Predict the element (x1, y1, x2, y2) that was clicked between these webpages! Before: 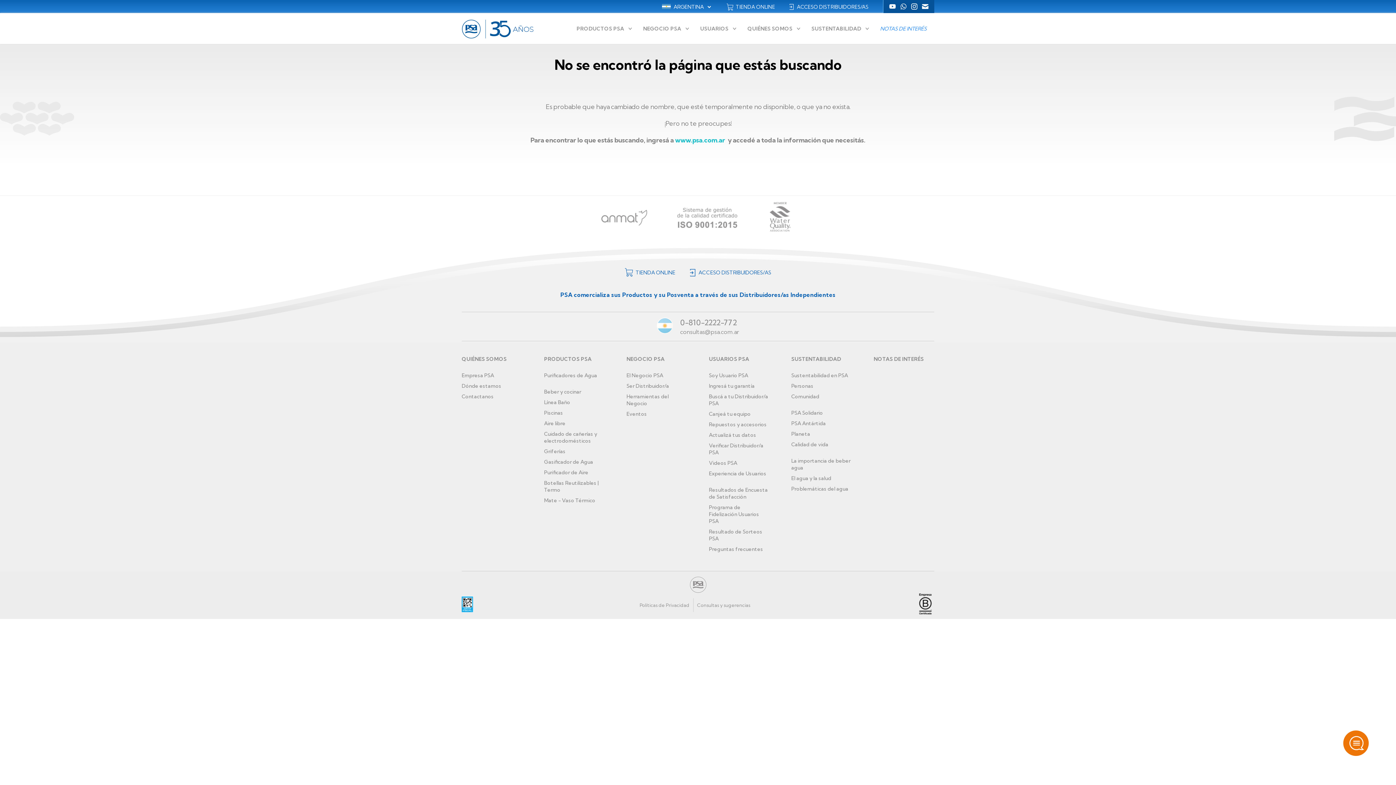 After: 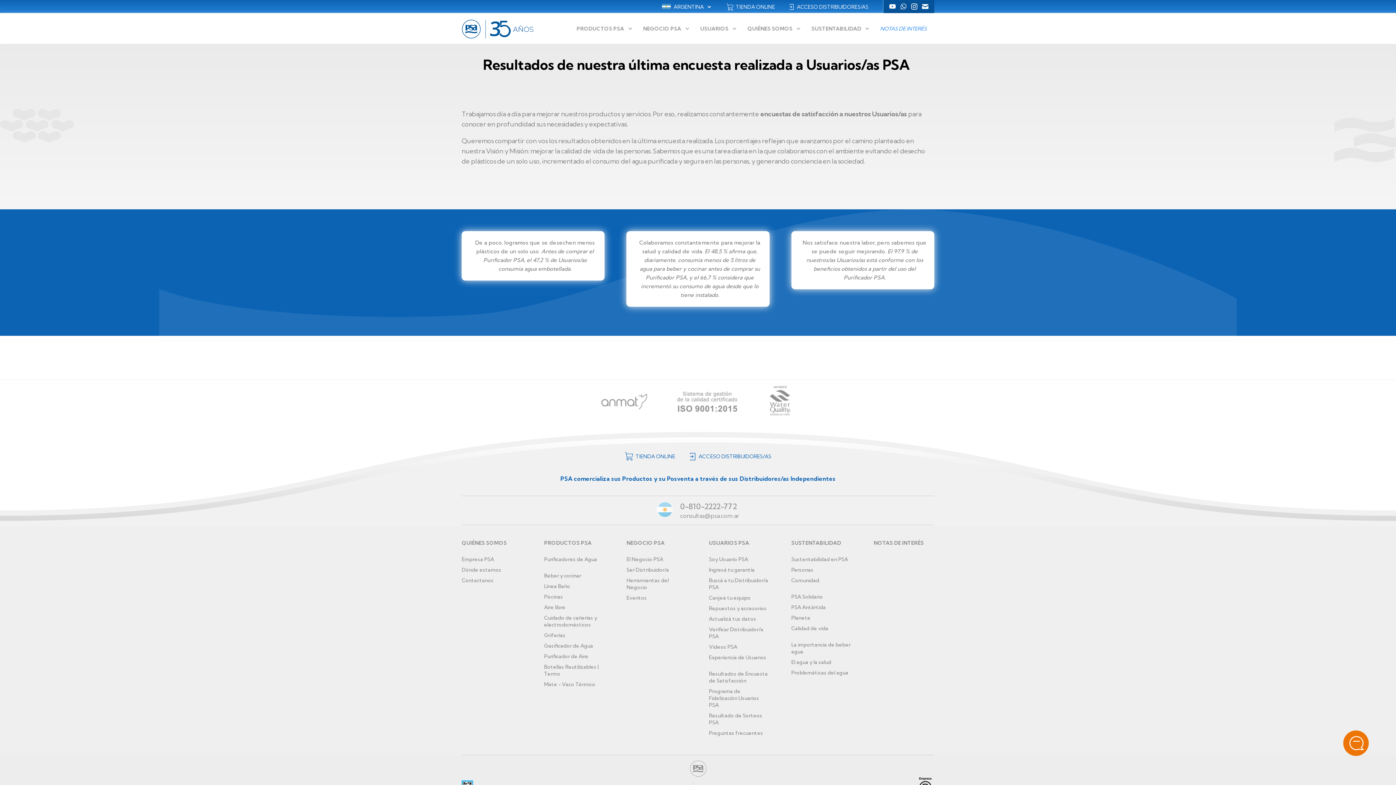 Action: label: Resultados de Encuesta de Satisfacción bbox: (709, 487, 767, 500)